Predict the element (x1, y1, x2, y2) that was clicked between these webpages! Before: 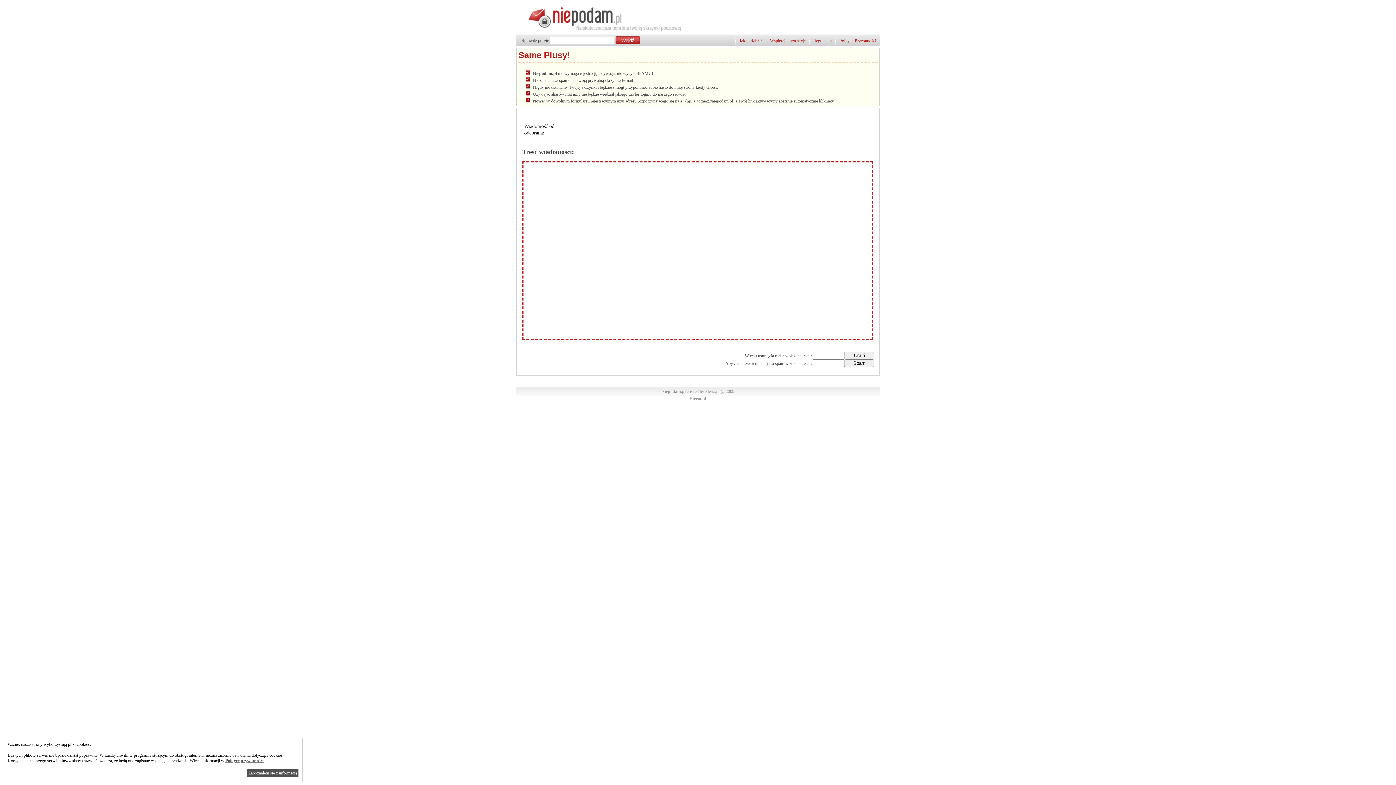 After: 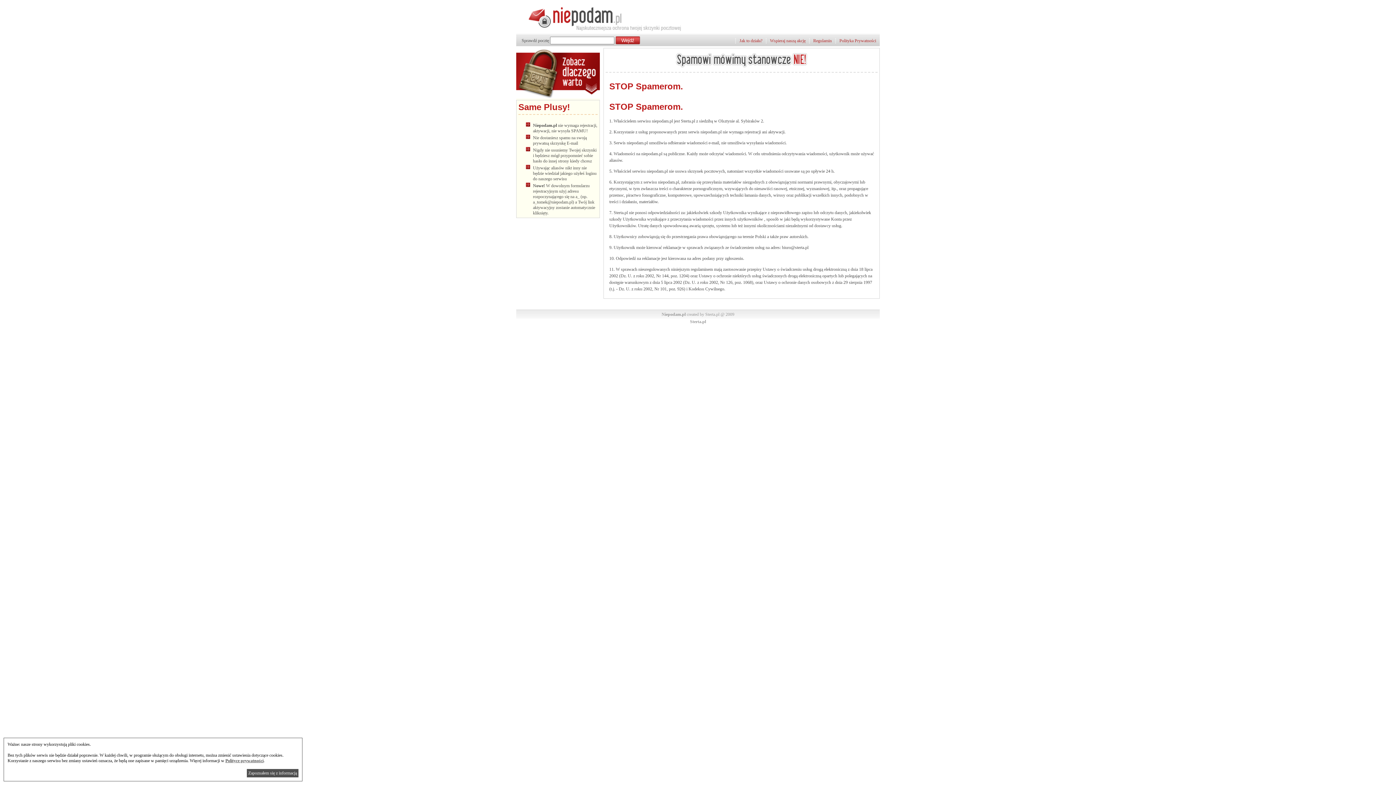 Action: label: Regulamin bbox: (813, 38, 832, 43)